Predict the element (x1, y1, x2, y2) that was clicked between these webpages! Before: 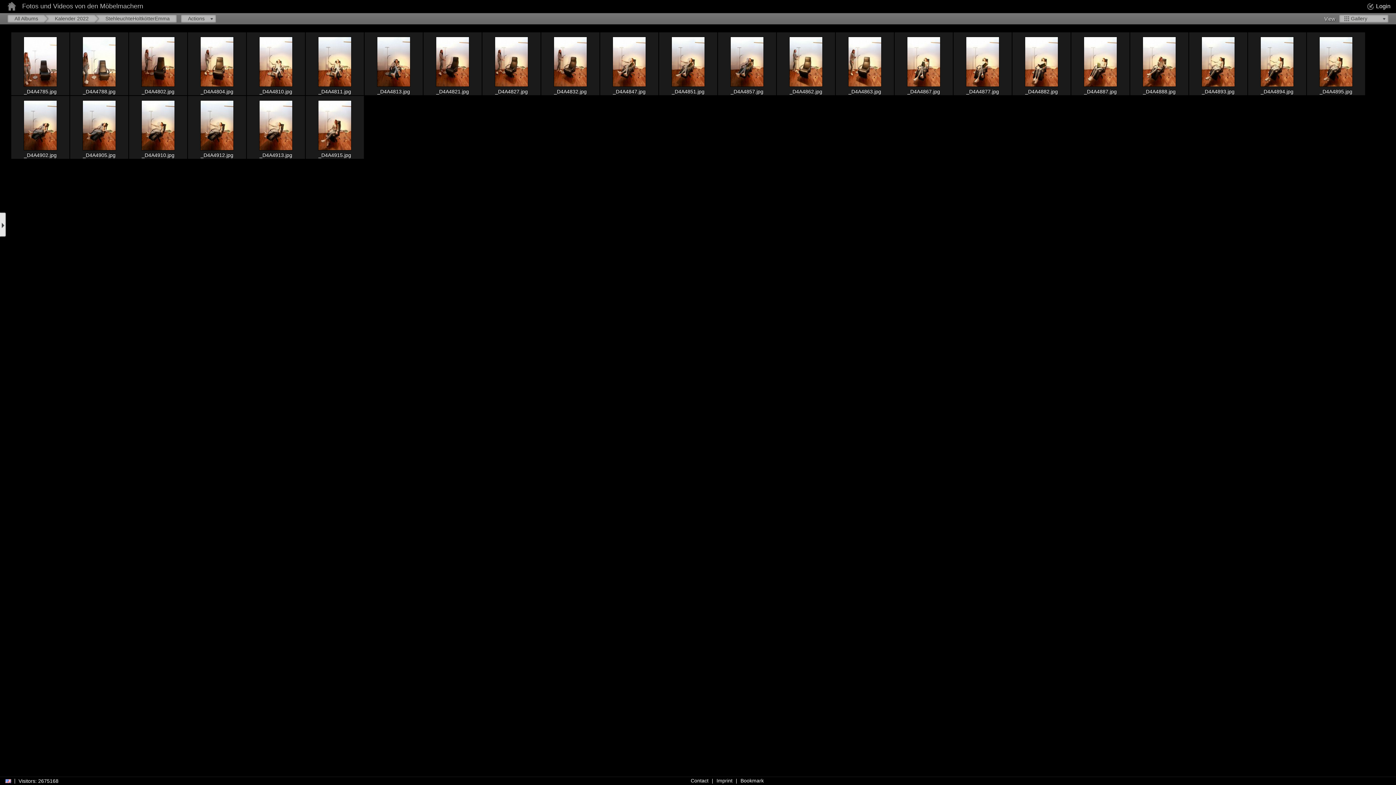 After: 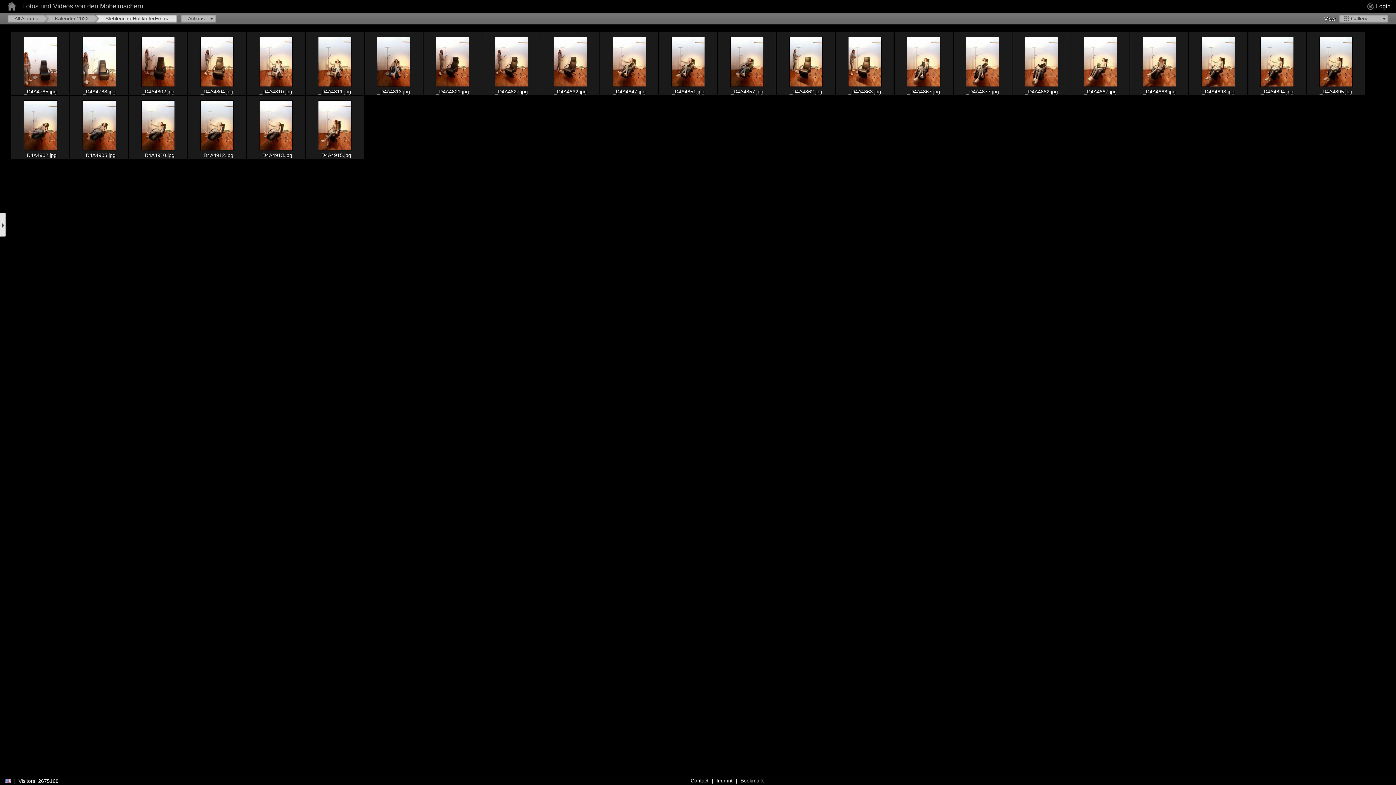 Action: label: StehleuchteHoltkötterEmma bbox: (94, 18, 177, 24)